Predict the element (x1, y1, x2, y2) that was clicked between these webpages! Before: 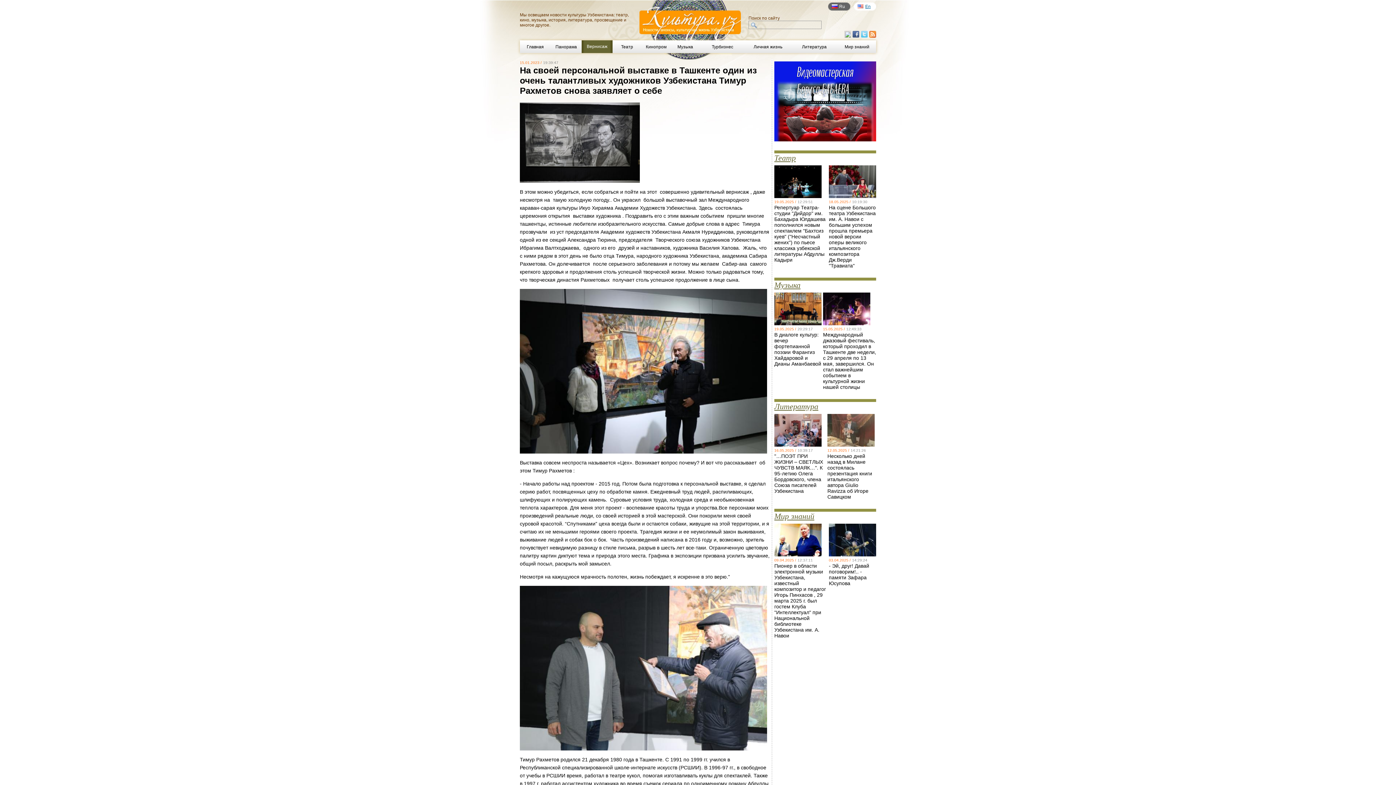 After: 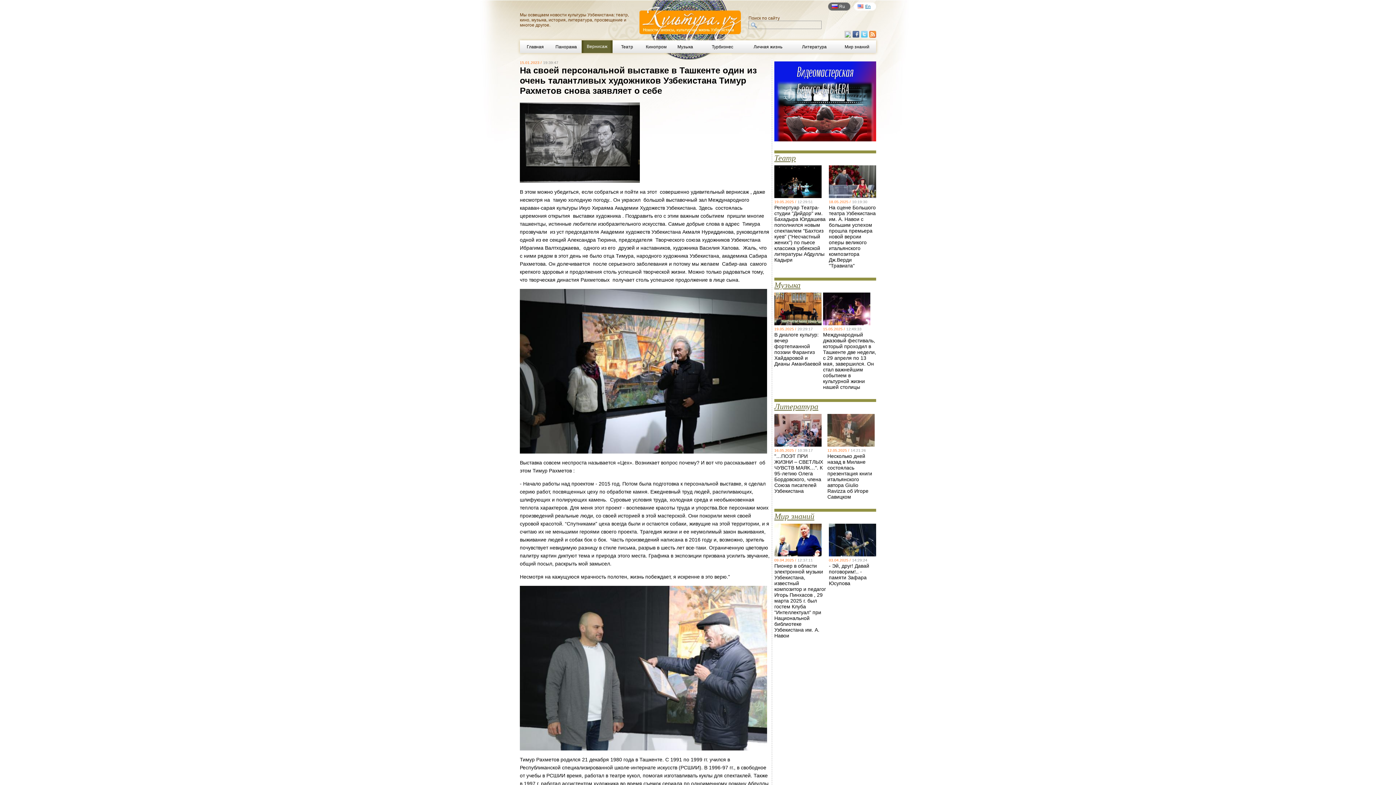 Action: bbox: (861, 33, 868, 38)